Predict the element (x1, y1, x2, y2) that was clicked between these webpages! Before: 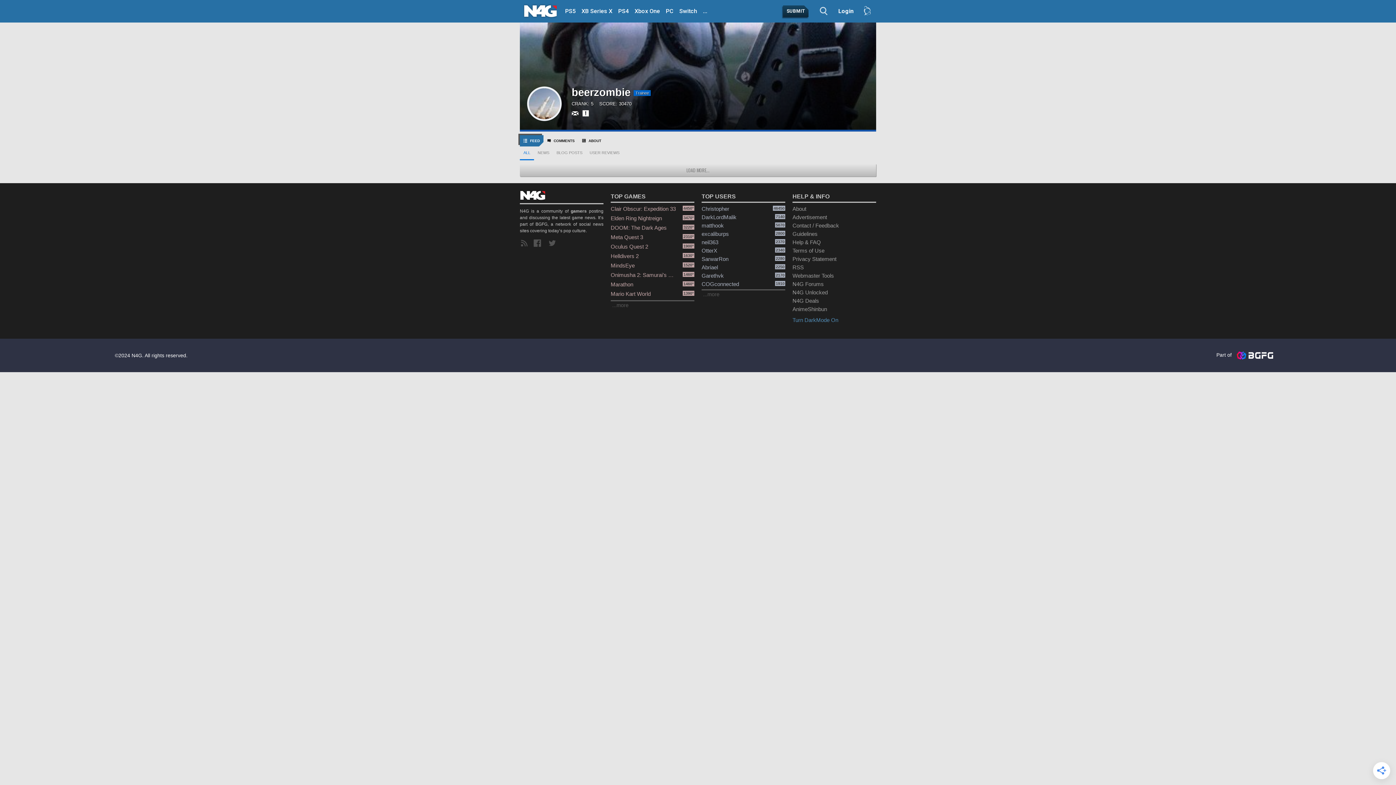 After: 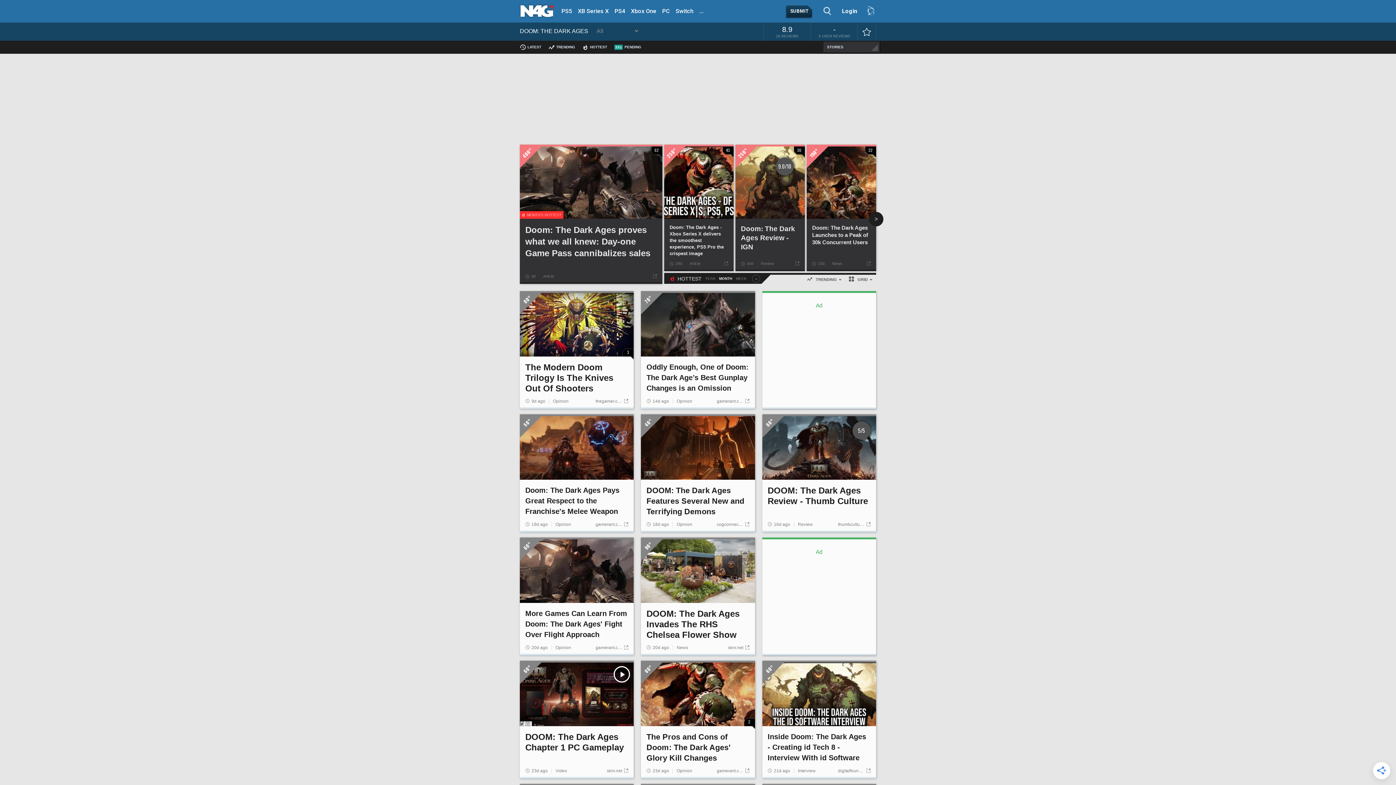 Action: label: DOOM: The Dark Ages
3220° bbox: (610, 223, 694, 233)